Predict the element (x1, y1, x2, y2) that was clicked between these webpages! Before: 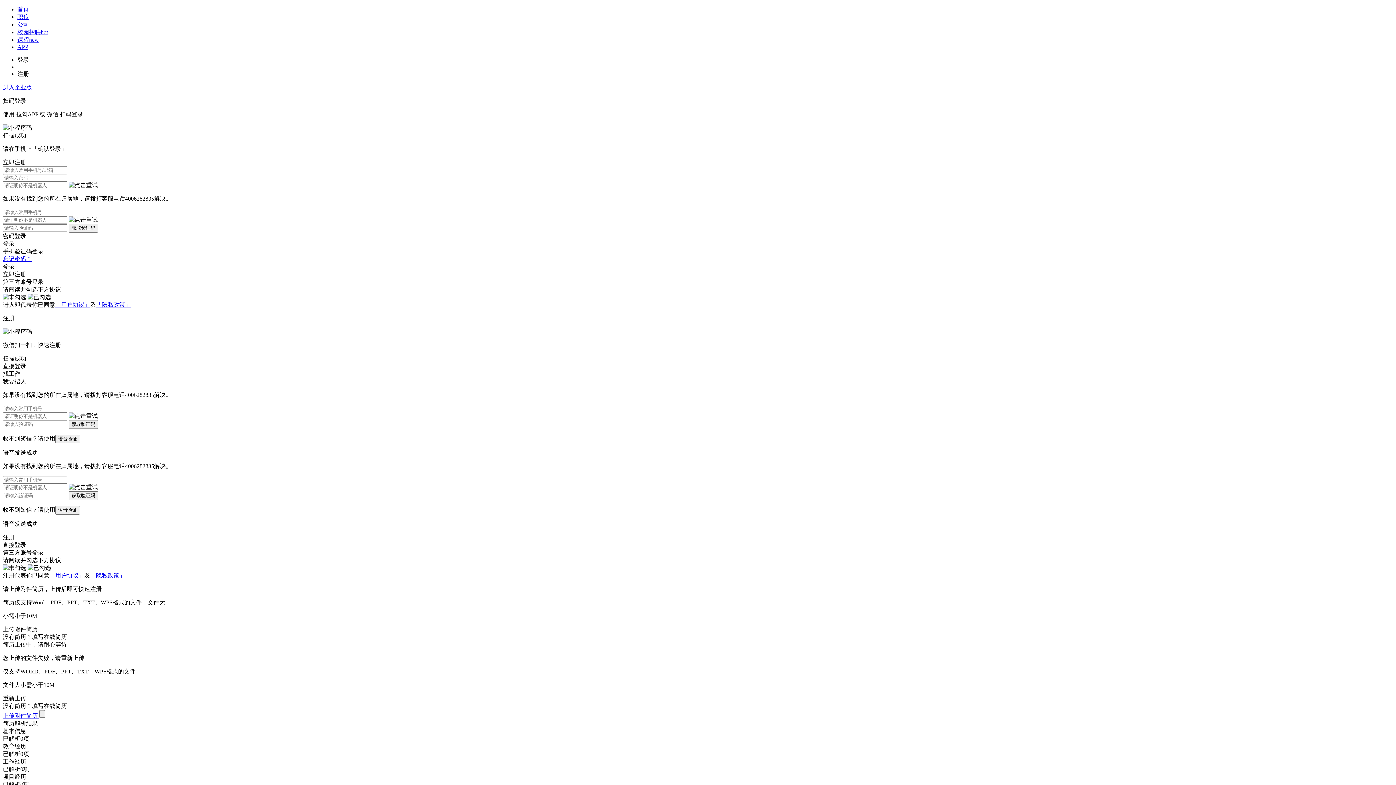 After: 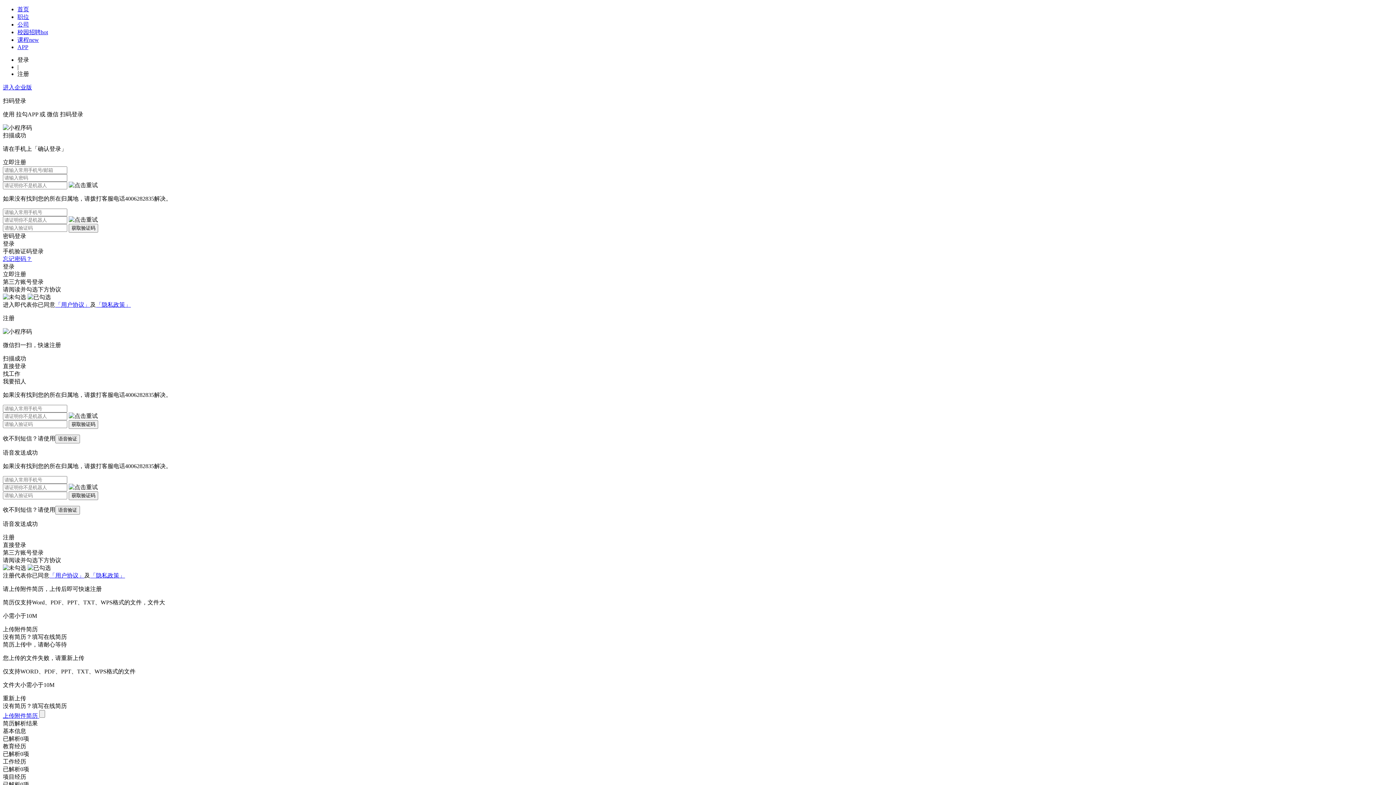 Action: bbox: (17, 70, 29, 77) label: 注册